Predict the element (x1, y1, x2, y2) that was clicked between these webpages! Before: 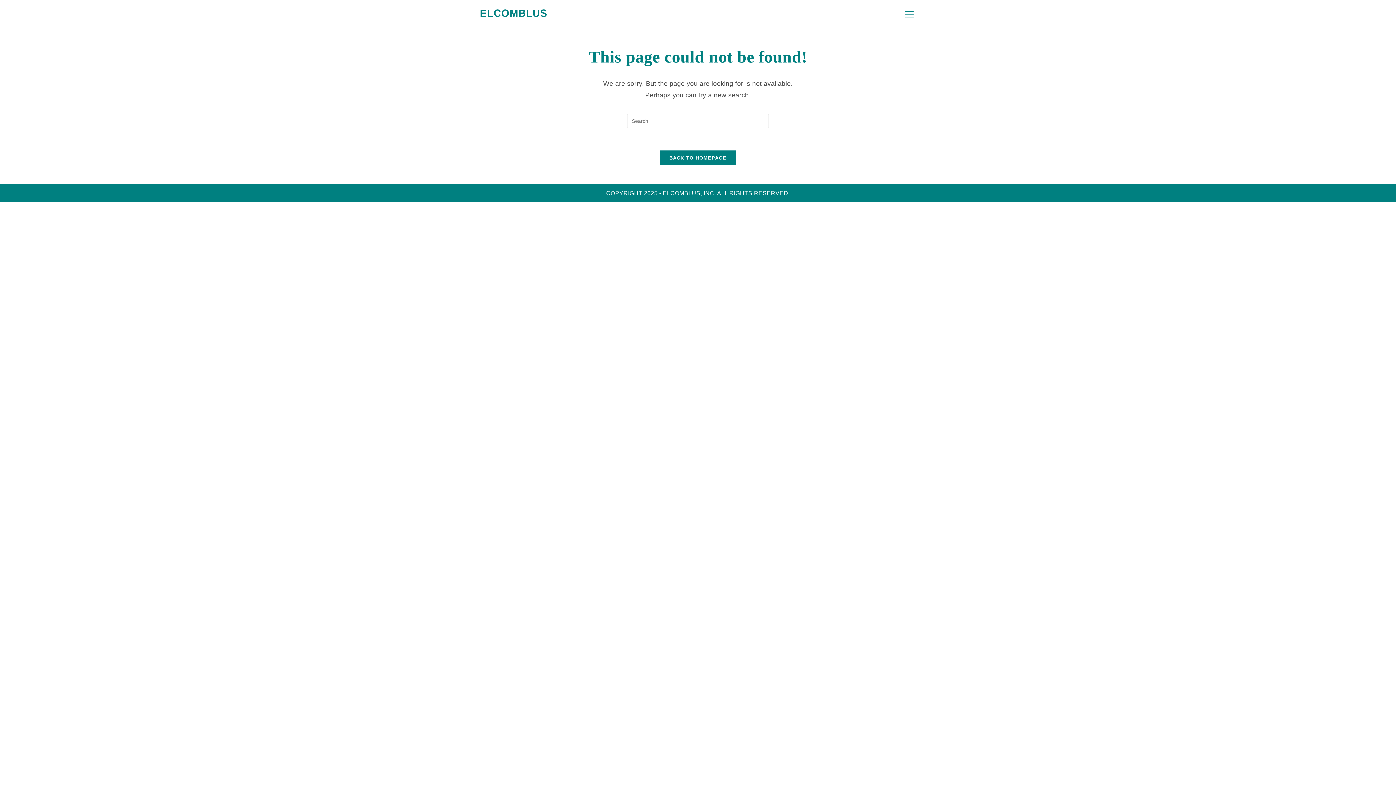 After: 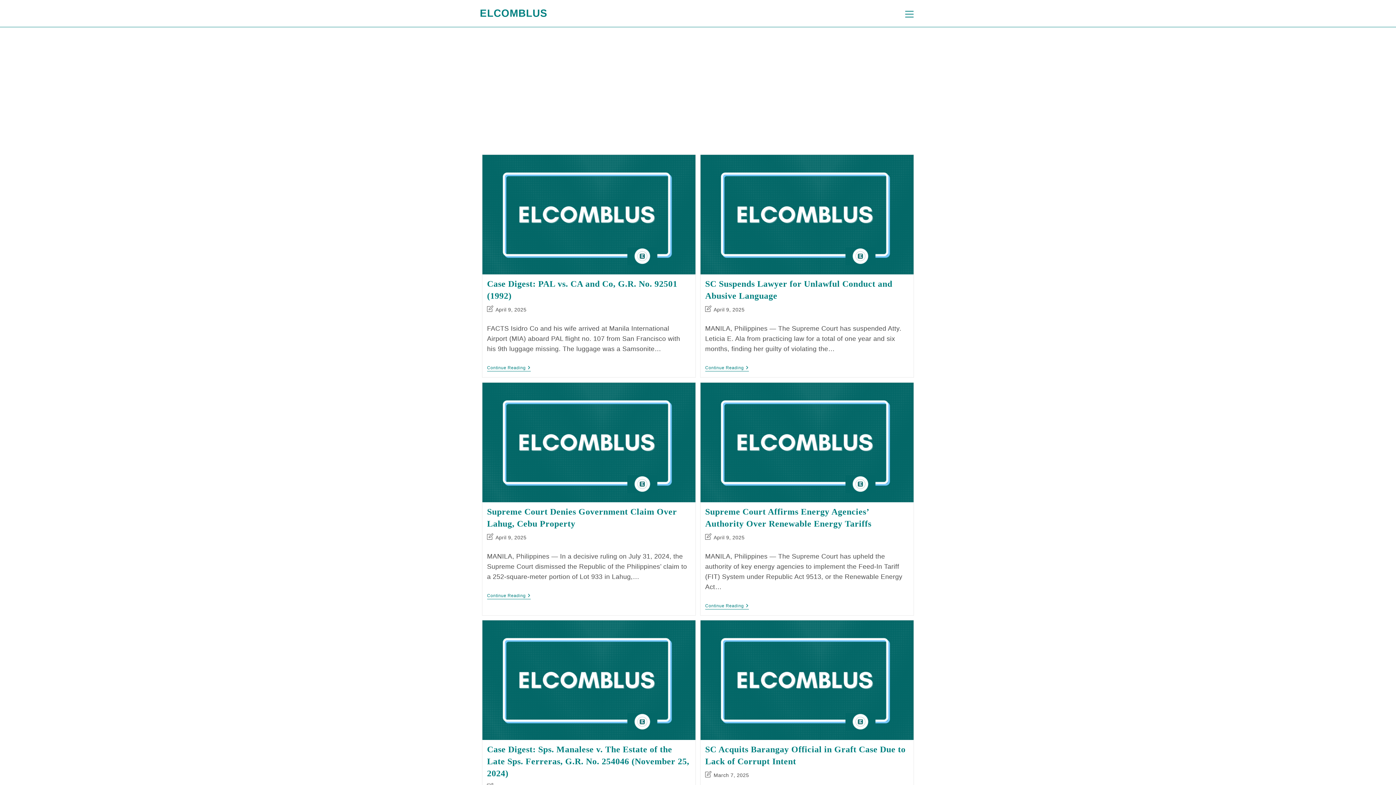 Action: bbox: (480, 7, 547, 18) label: ELCOMBLUS